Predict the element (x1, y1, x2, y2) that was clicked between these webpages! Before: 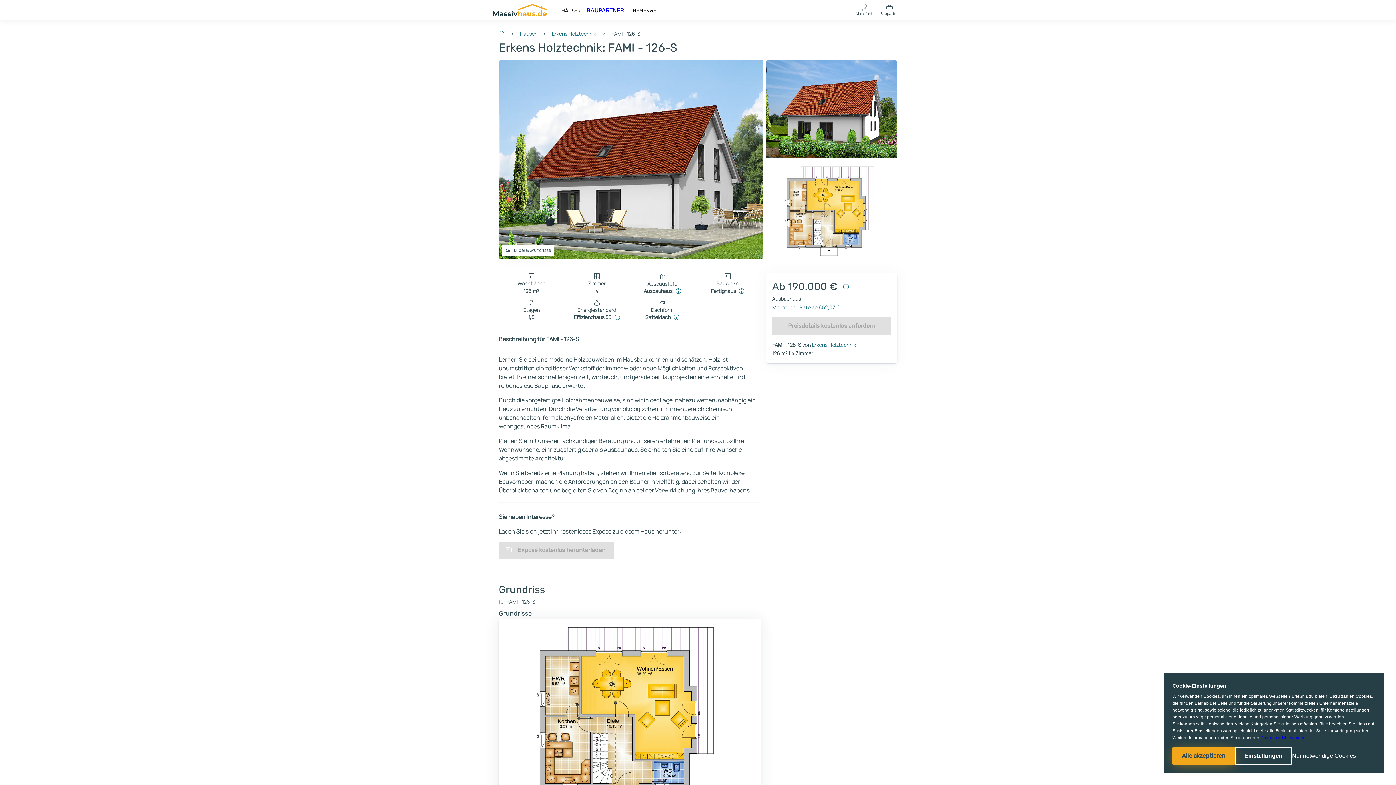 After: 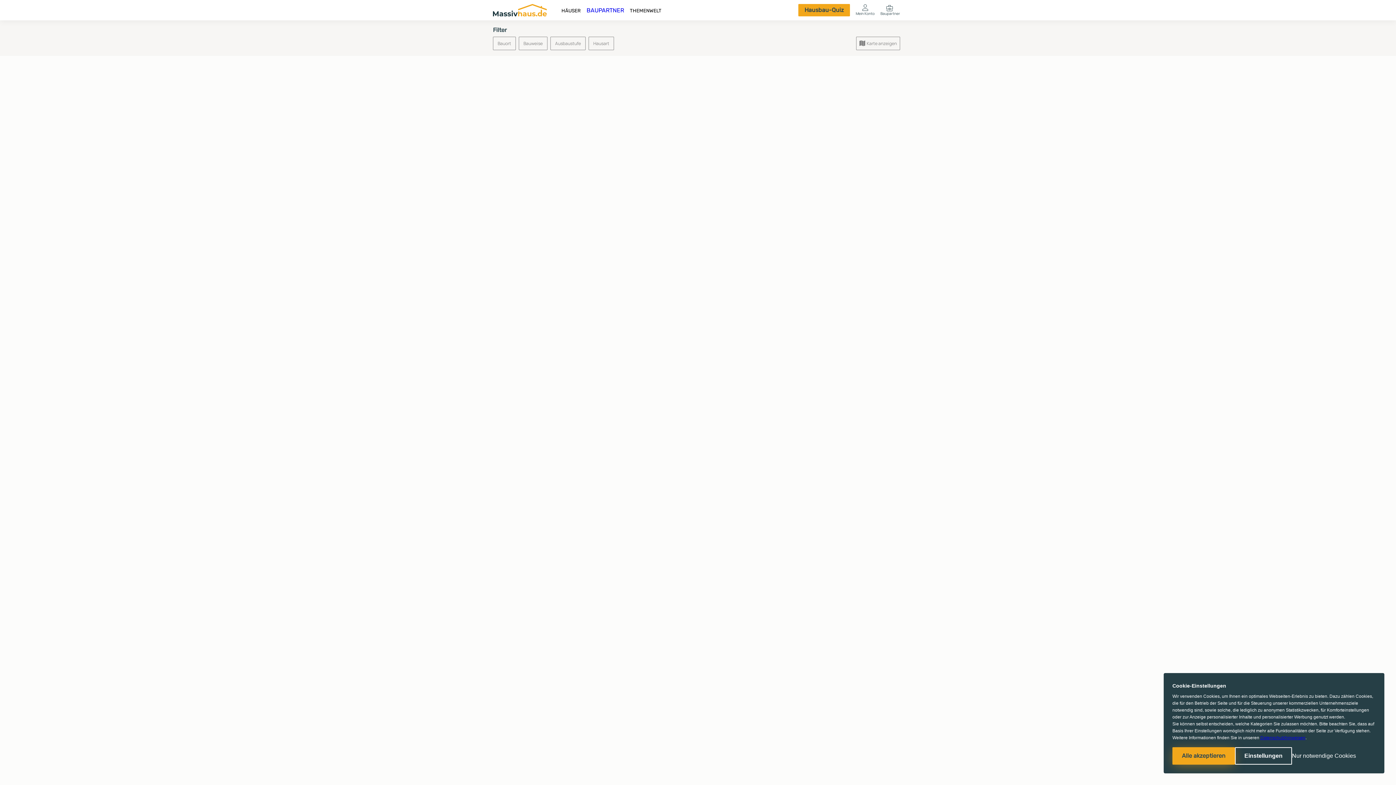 Action: label: Baupartner bbox: (583, 3, 627, 16)